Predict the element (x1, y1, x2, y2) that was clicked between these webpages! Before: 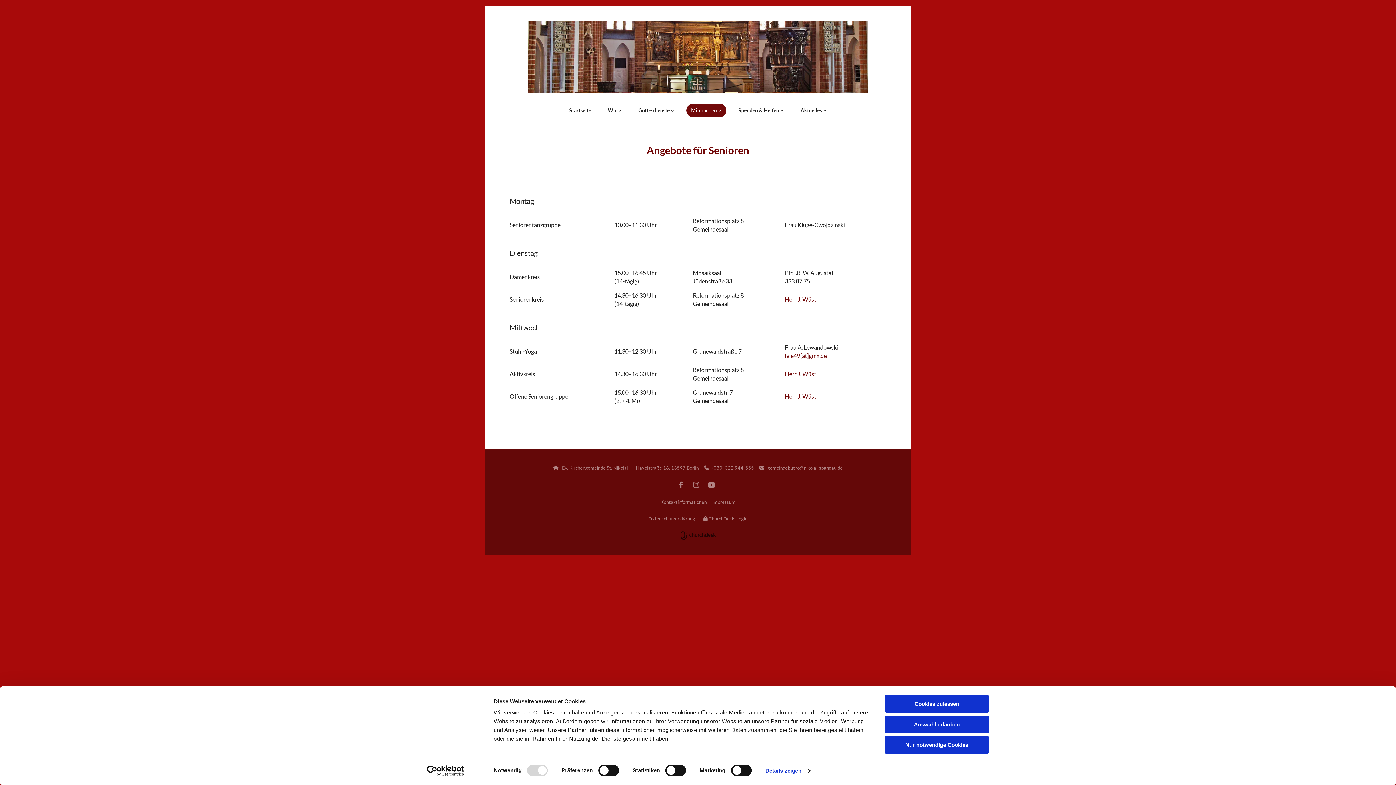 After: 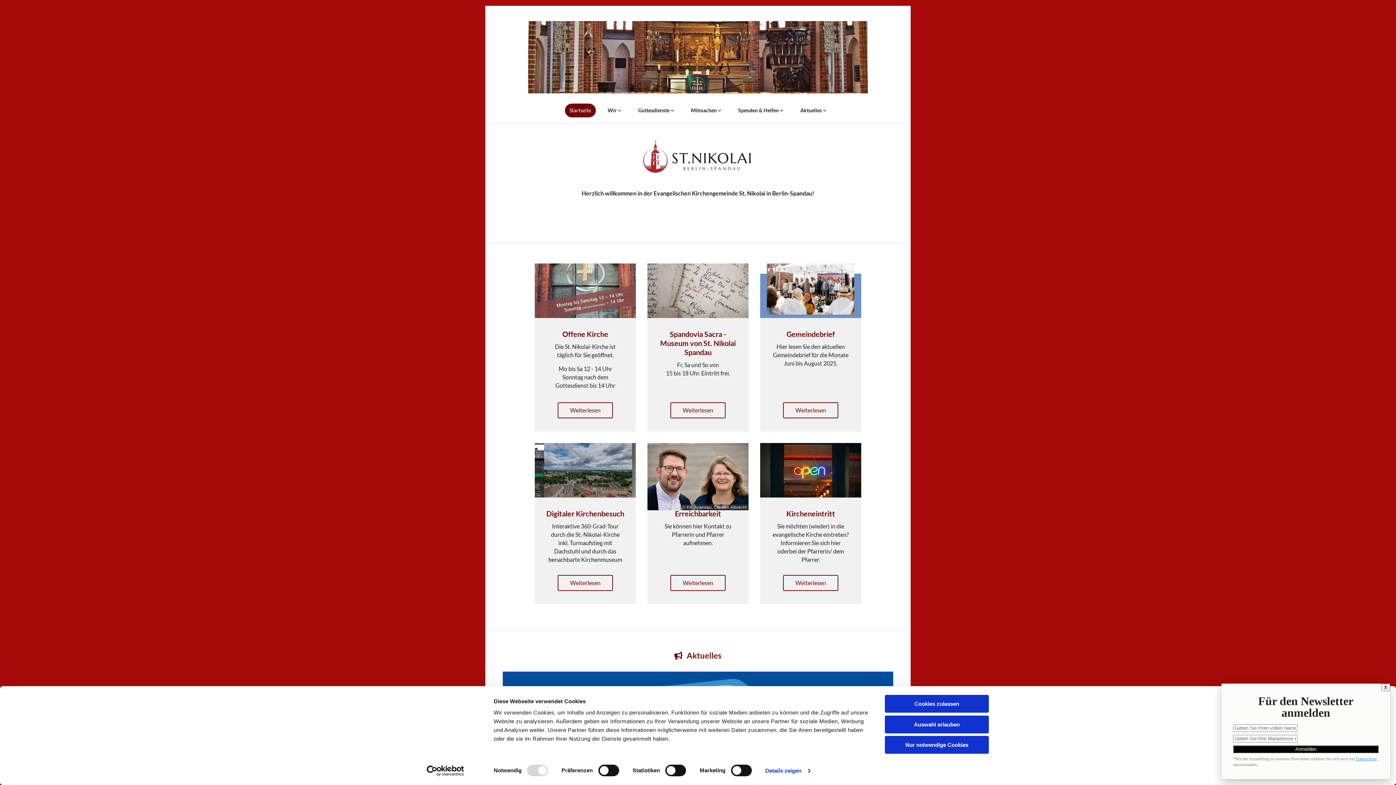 Action: label: Startseite bbox: (564, 103, 596, 117)